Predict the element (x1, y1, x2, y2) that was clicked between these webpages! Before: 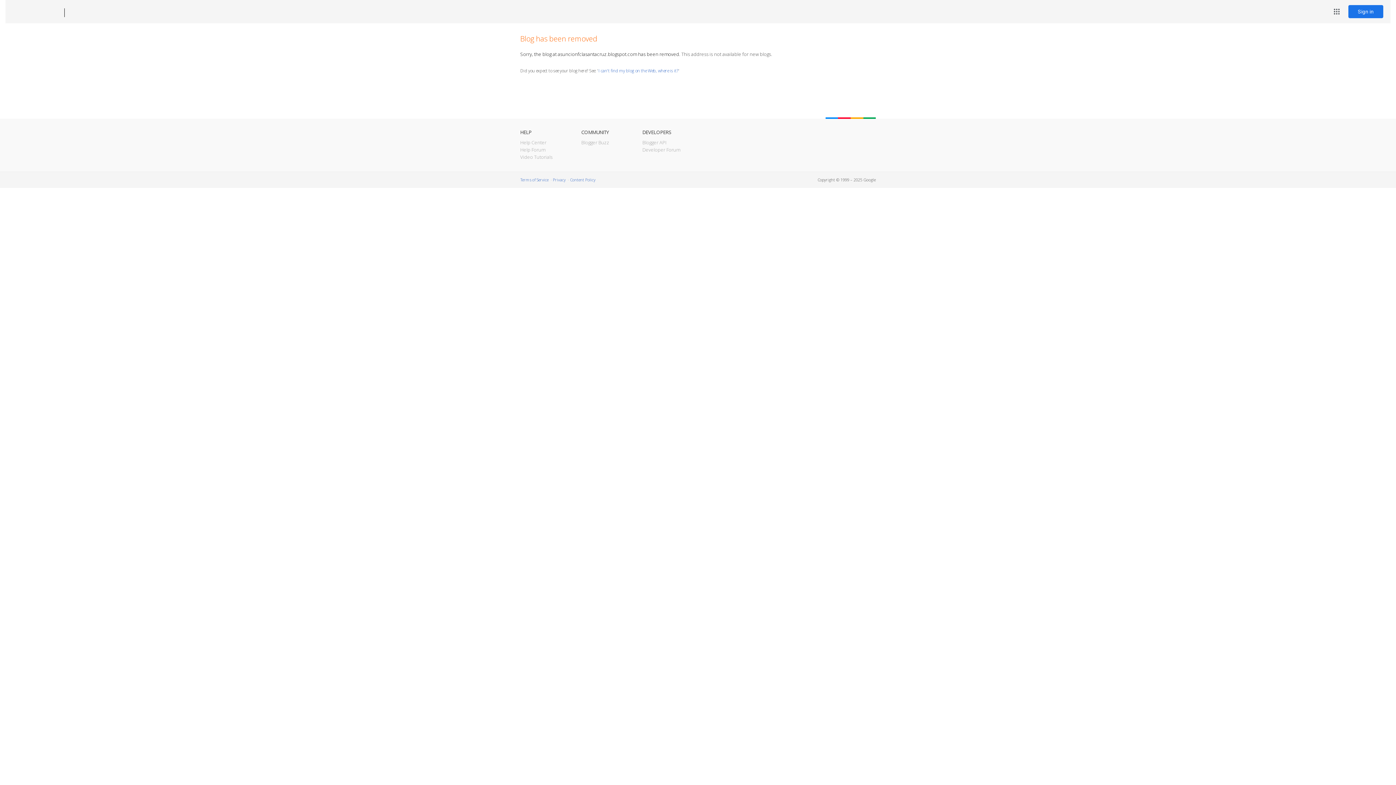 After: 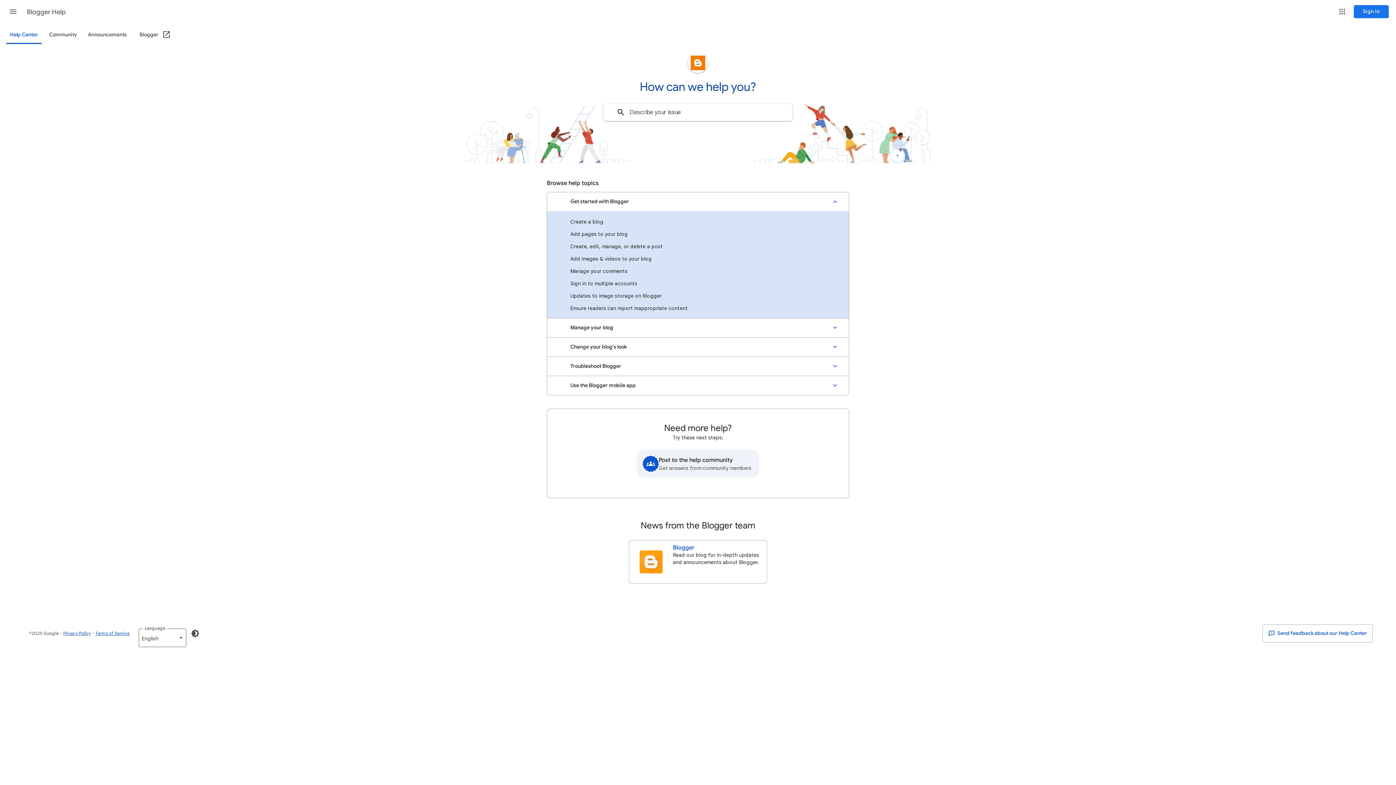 Action: label: Help Center bbox: (520, 139, 546, 145)